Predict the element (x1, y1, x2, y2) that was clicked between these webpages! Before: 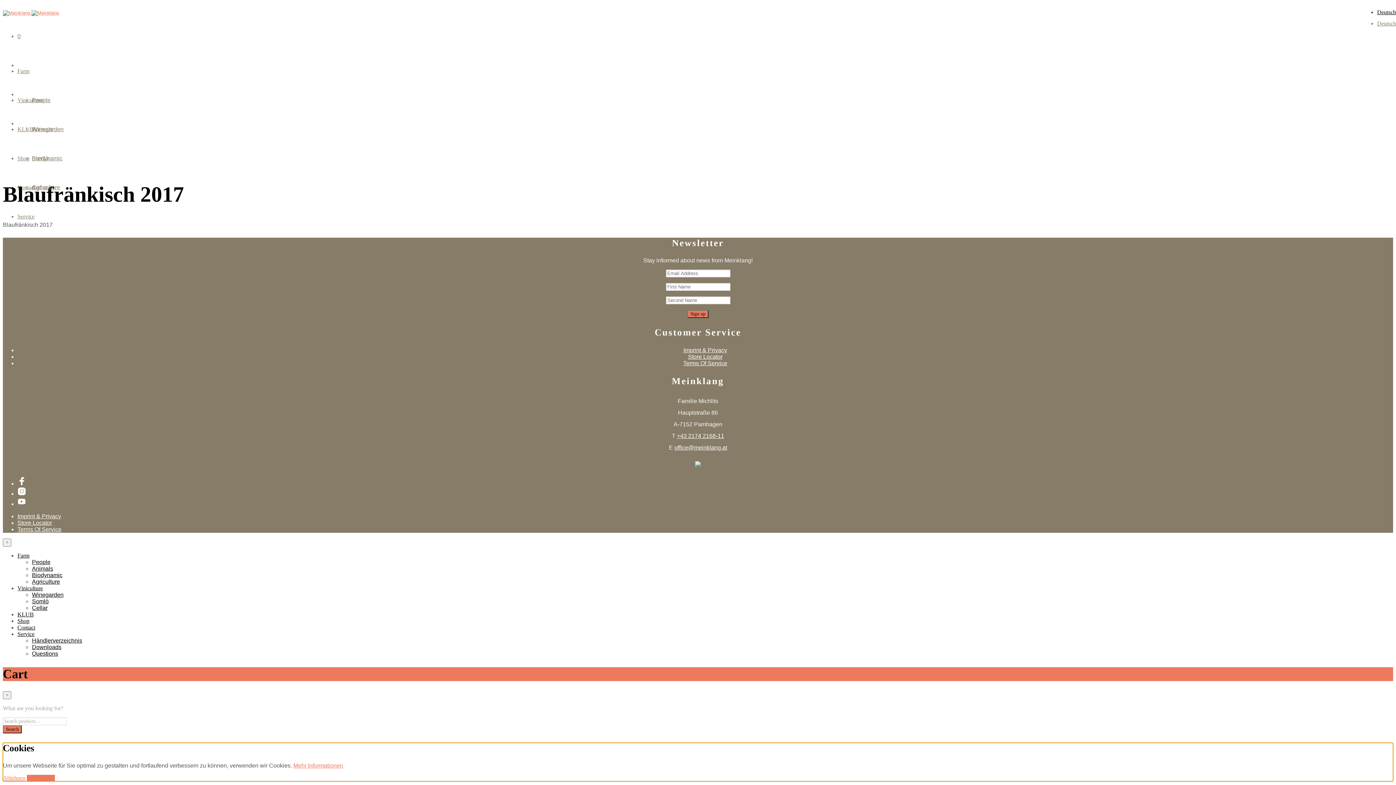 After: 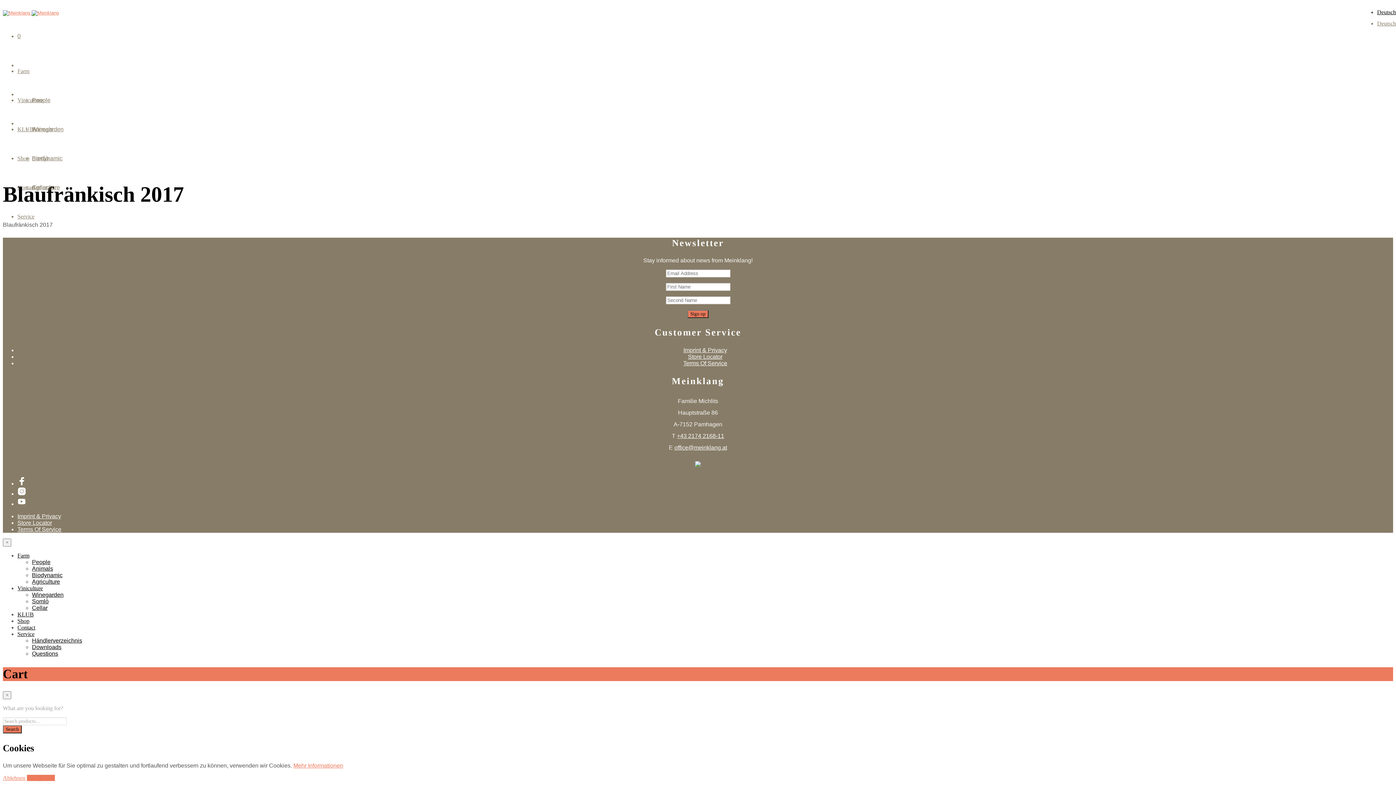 Action: label: Ablehnen bbox: (2, 775, 25, 781)